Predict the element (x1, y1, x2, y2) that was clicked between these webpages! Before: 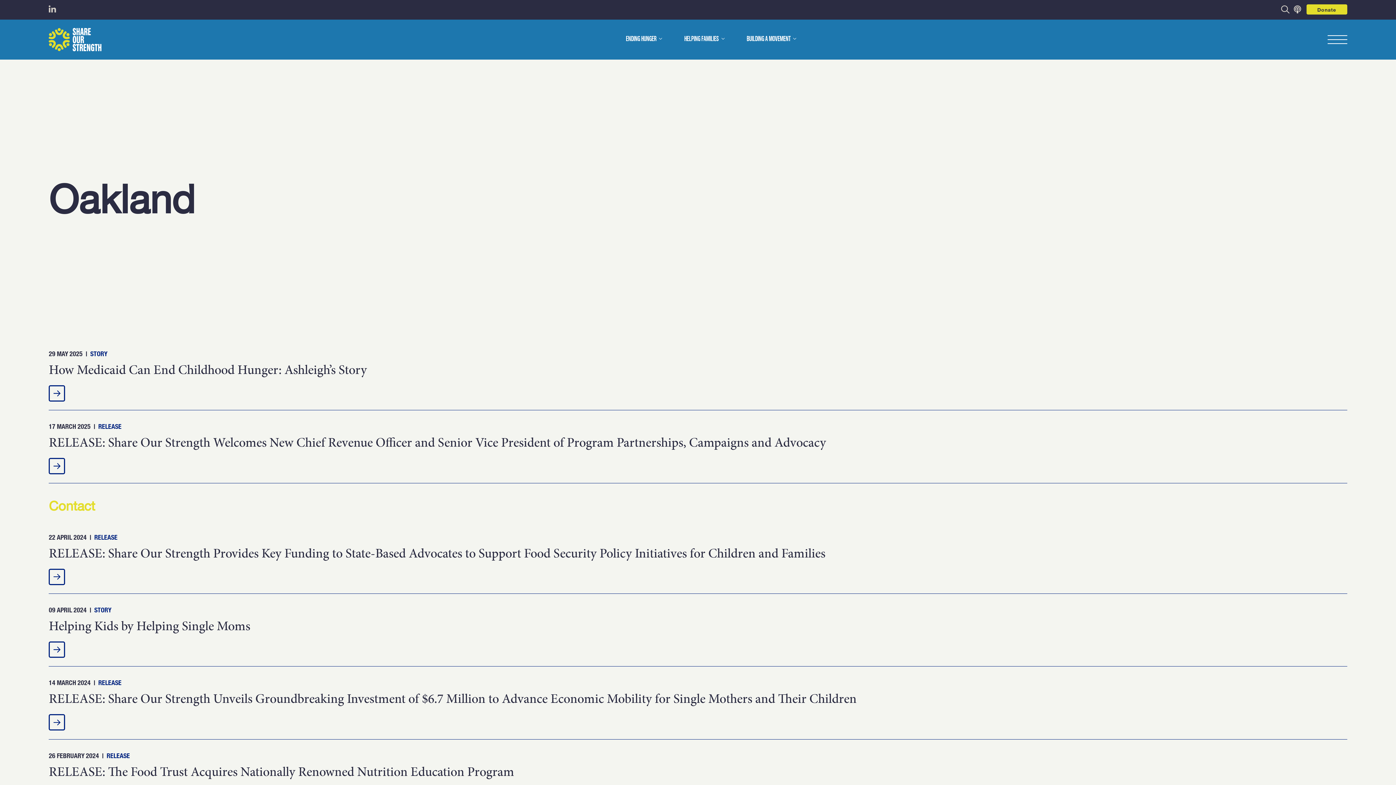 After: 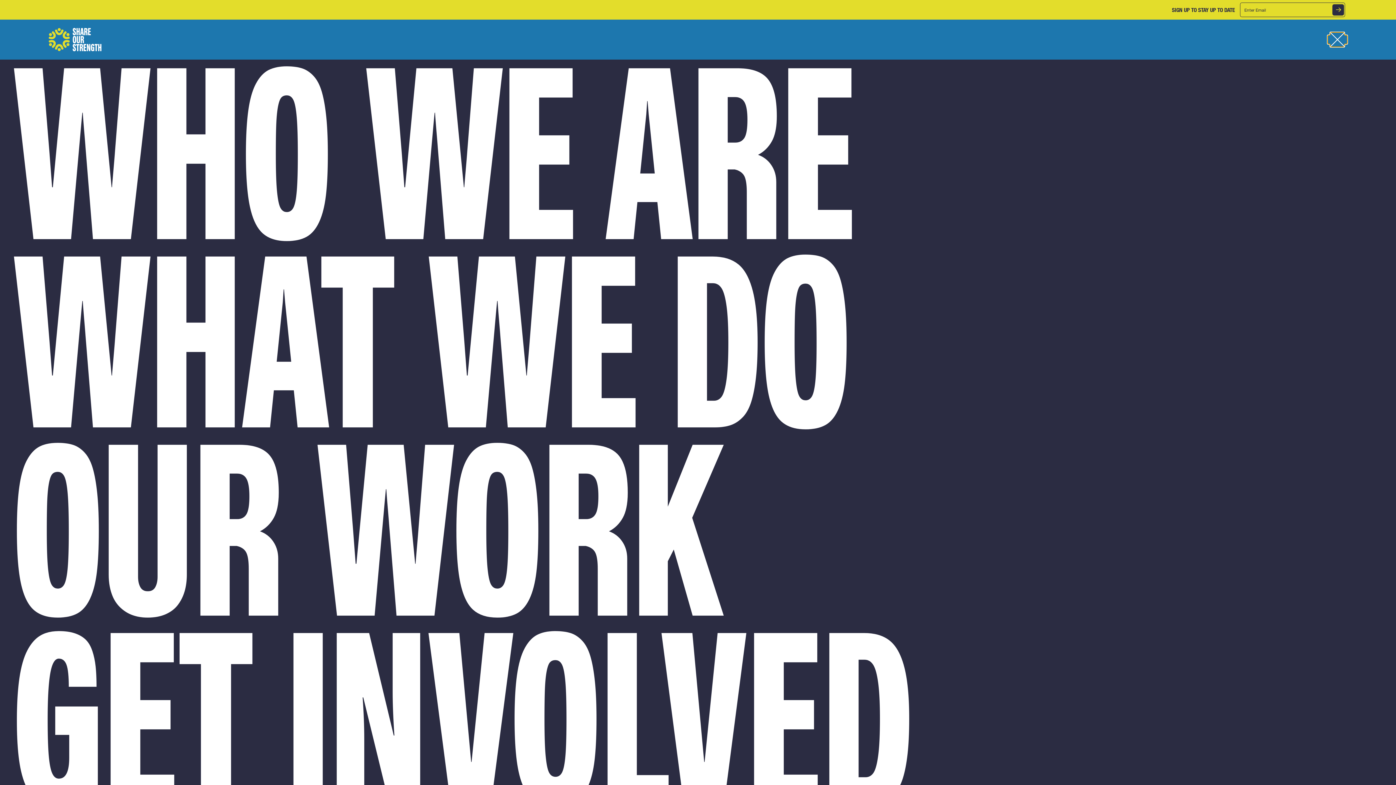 Action: bbox: (1327, 35, 1347, 43) label: Toggle navigation